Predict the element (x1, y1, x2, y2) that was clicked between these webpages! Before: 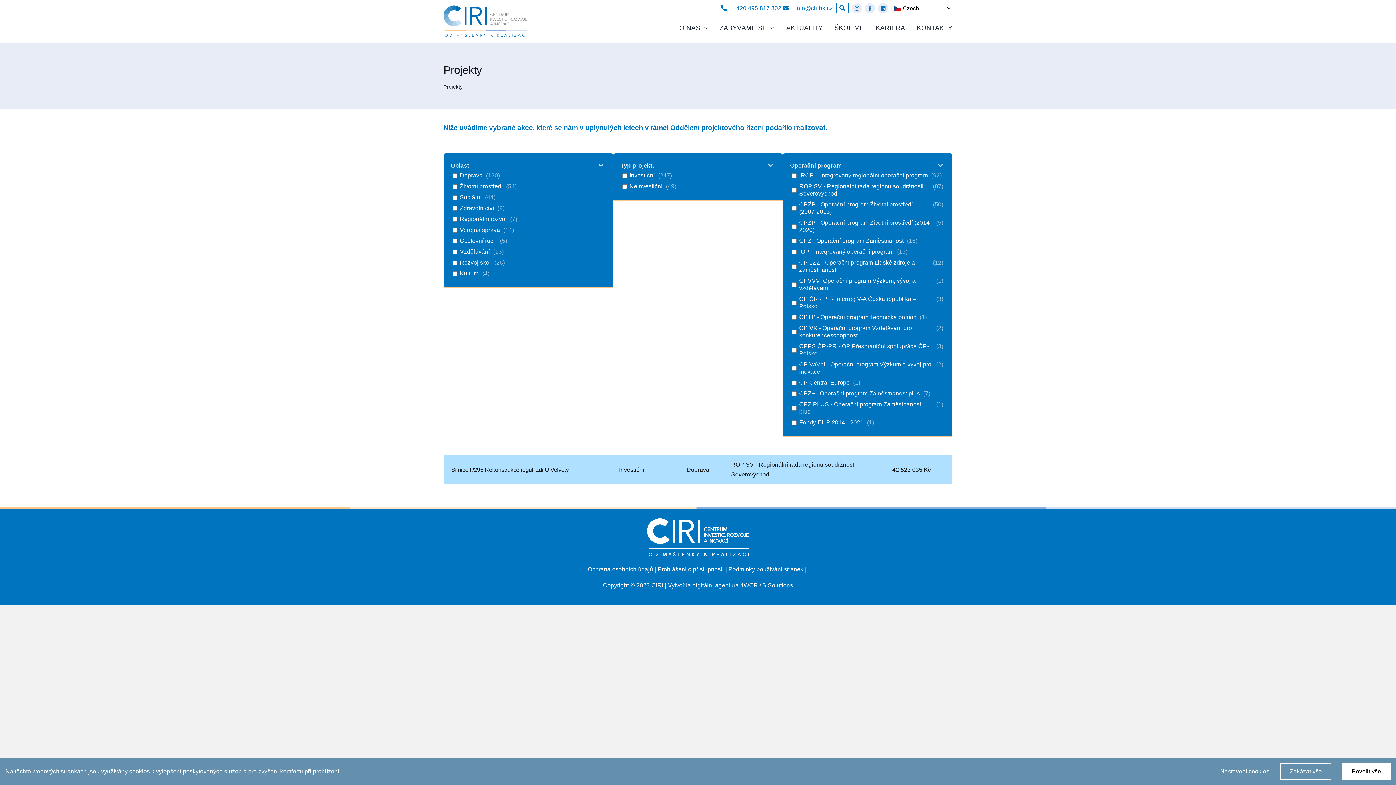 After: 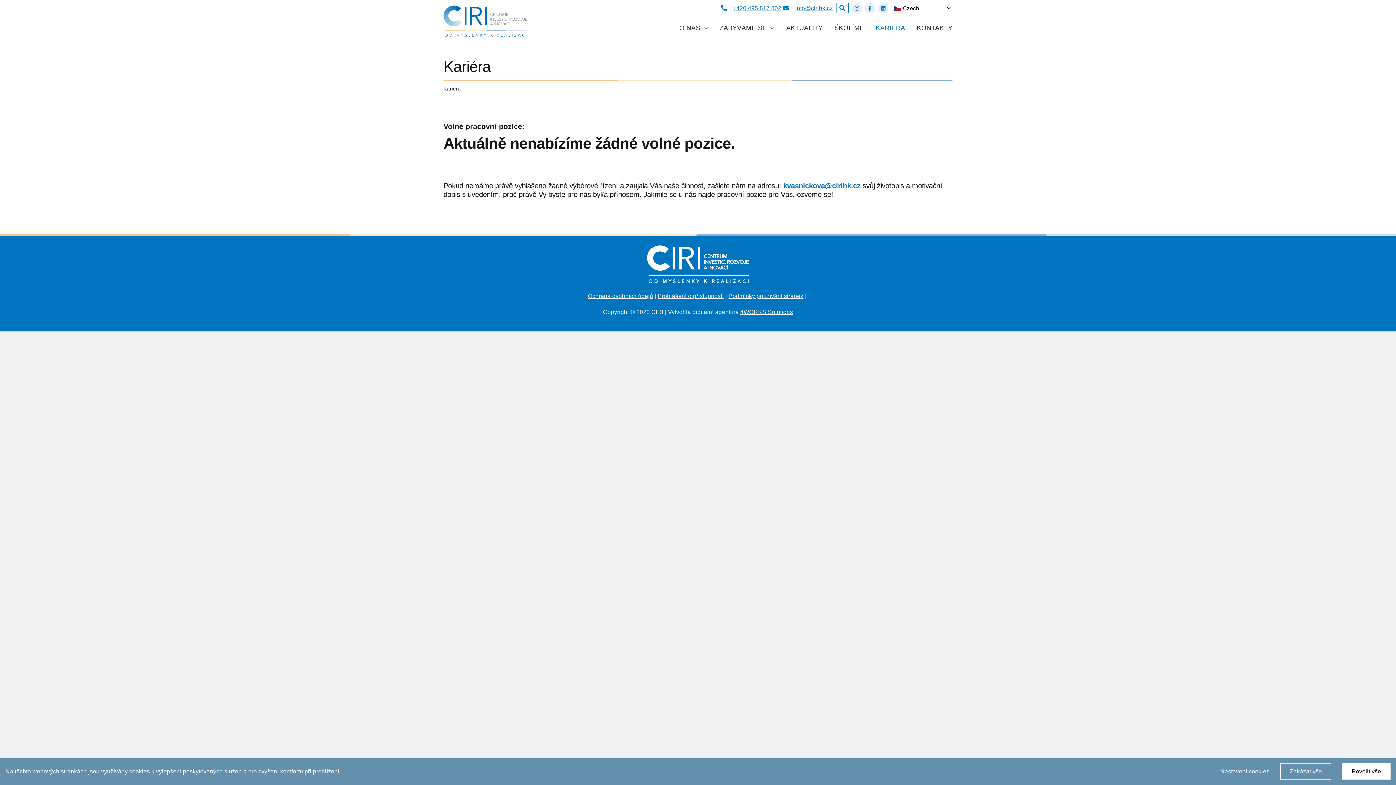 Action: bbox: (875, 15, 905, 41) label: KARIÉRA